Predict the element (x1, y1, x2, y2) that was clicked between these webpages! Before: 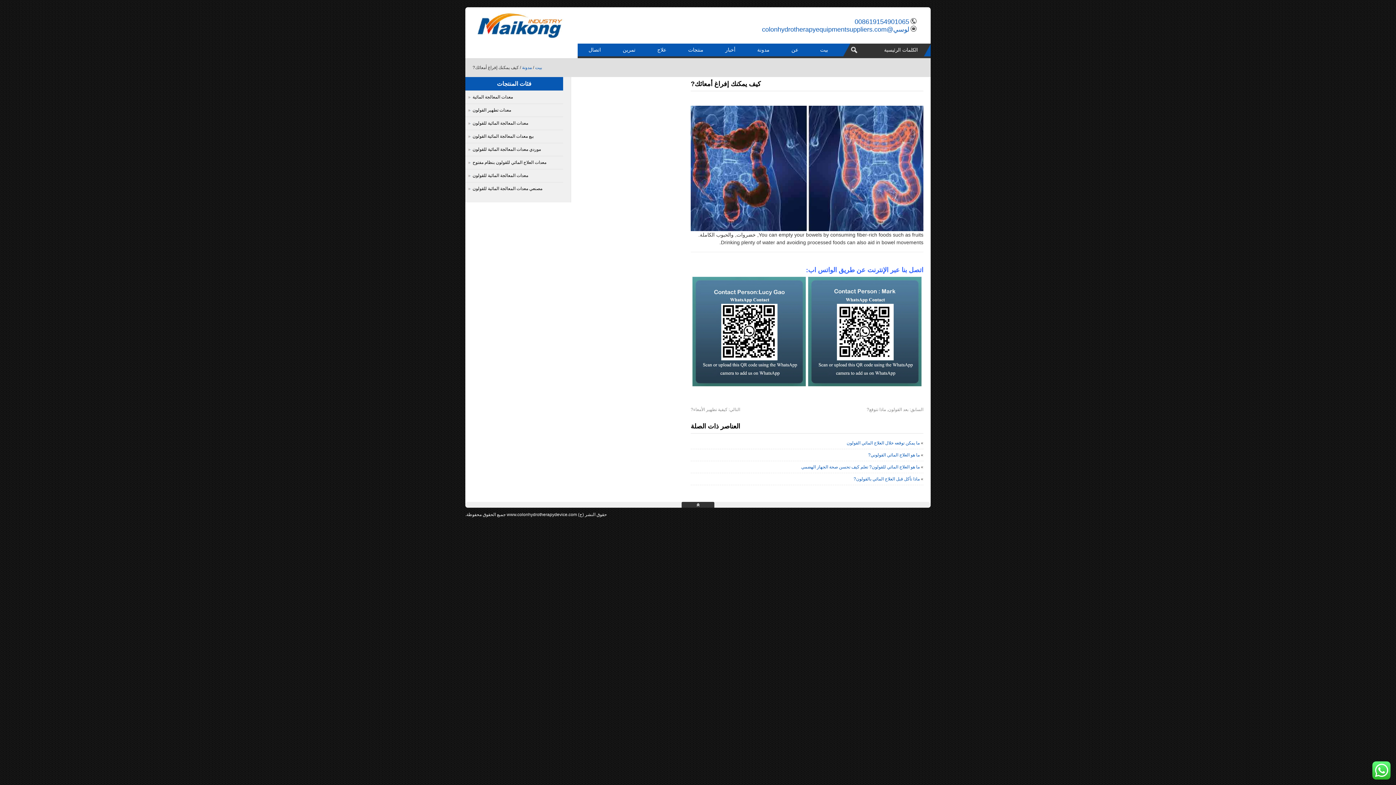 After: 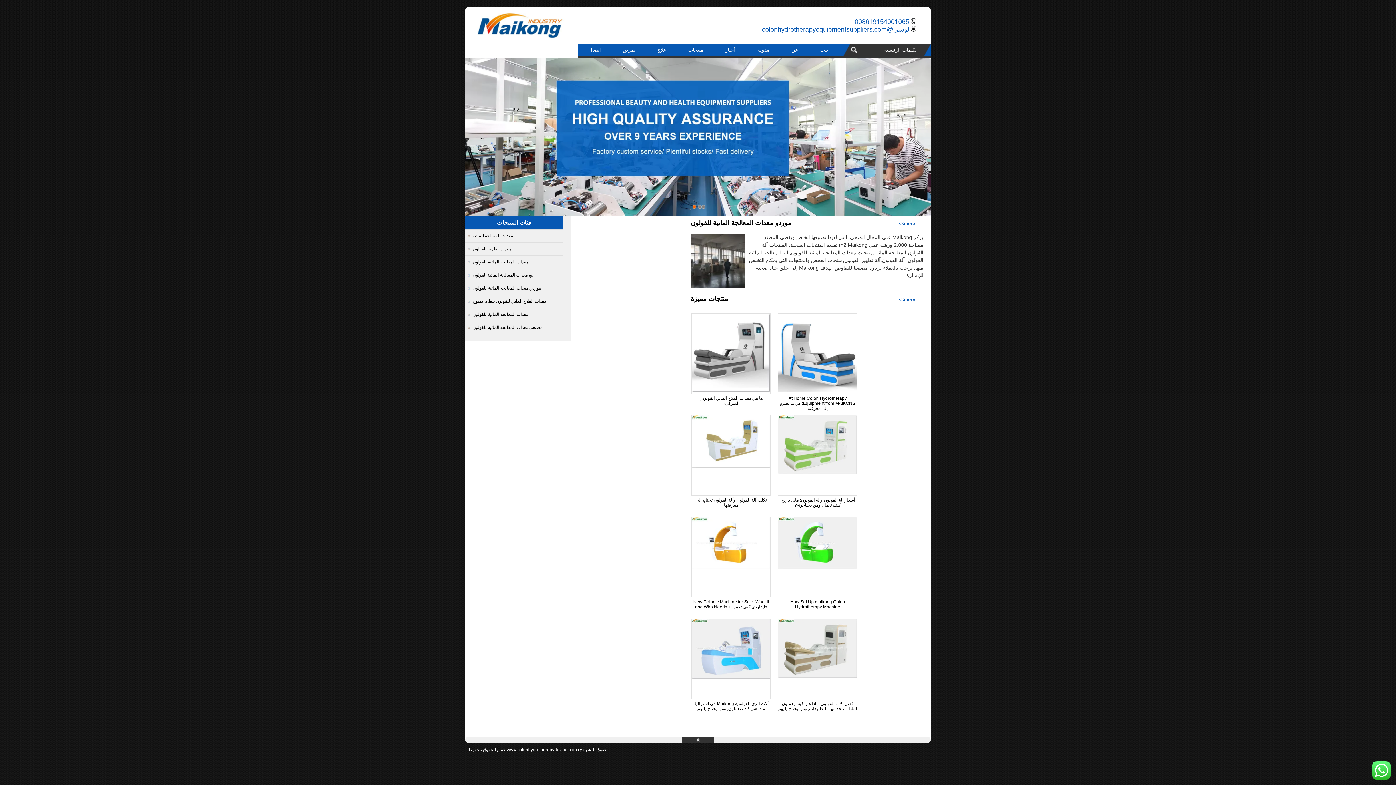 Action: label: بيت bbox: (535, 65, 542, 70)